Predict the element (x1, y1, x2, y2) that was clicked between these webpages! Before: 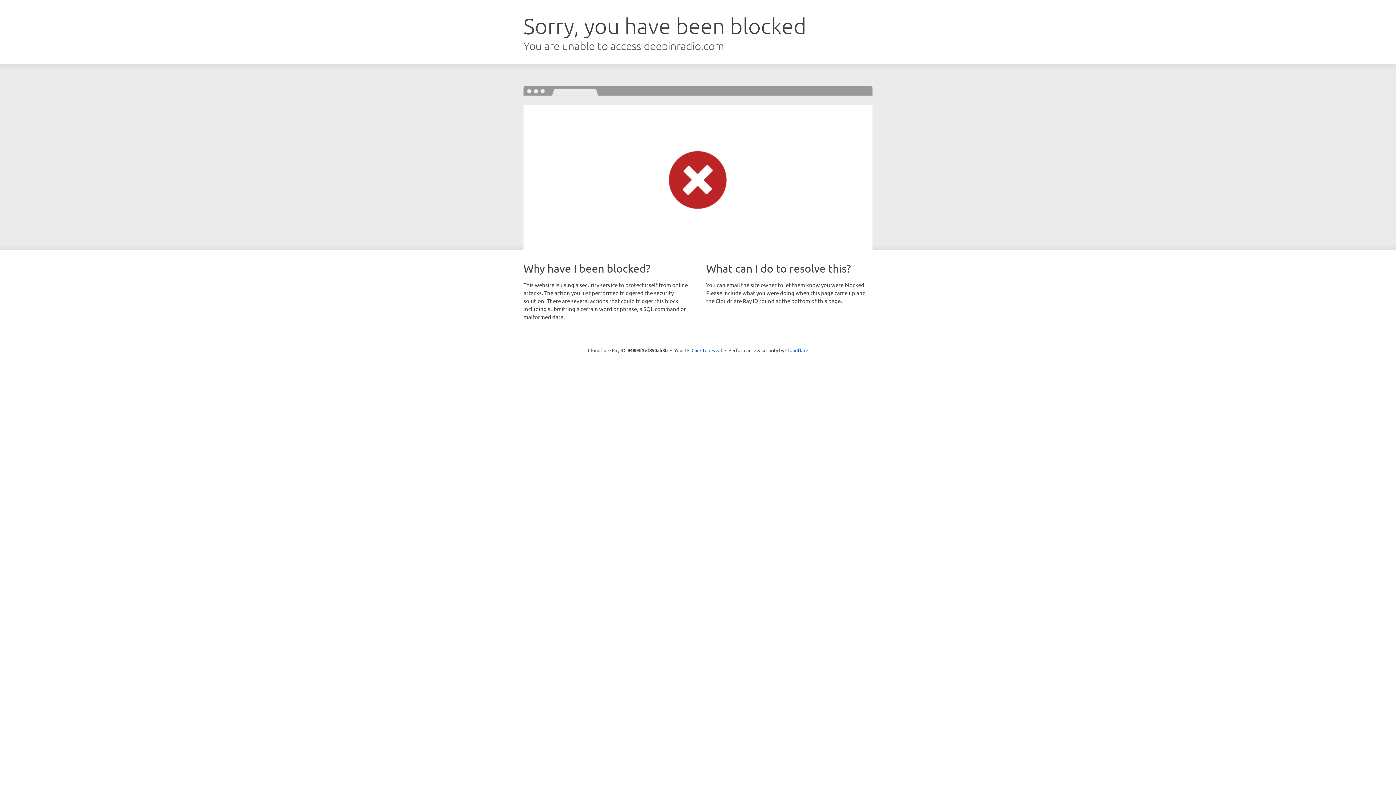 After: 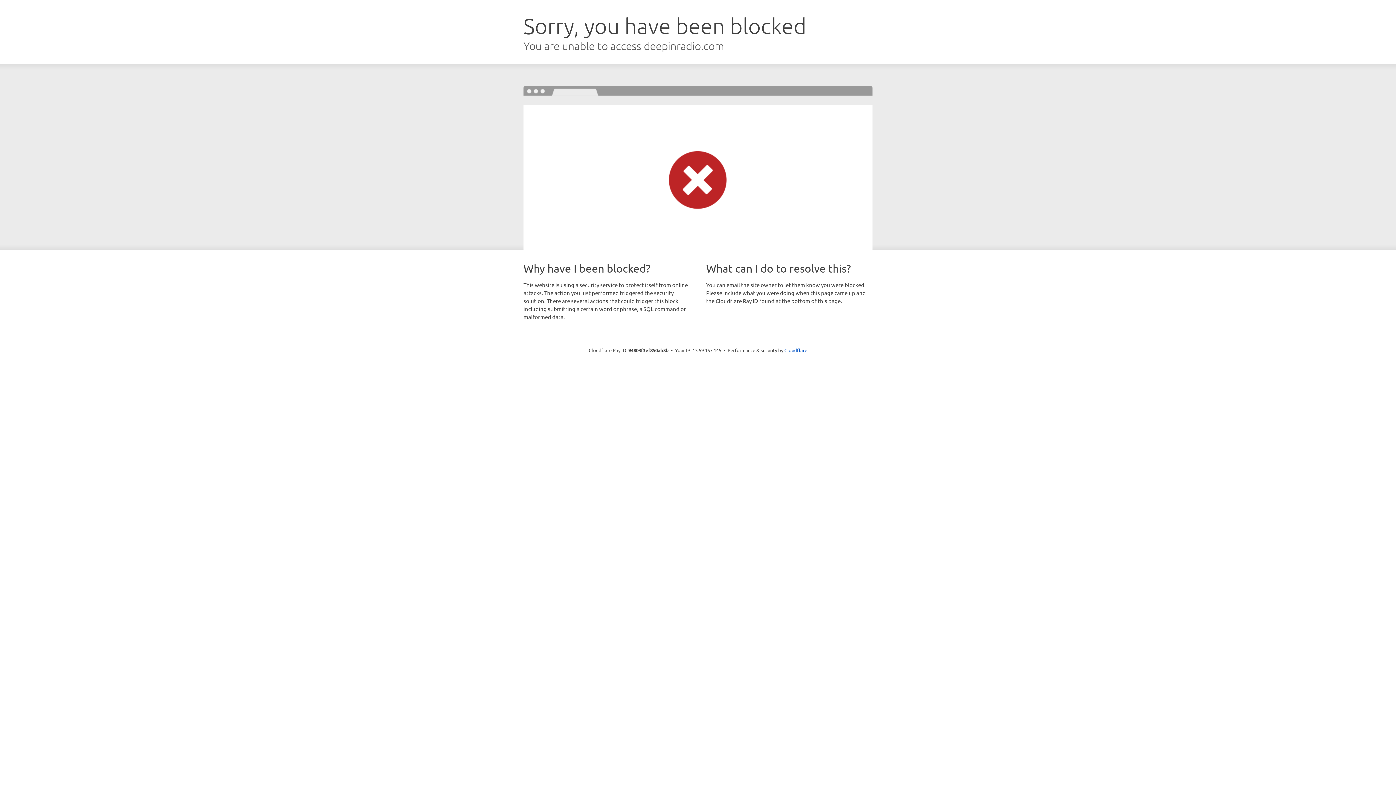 Action: bbox: (691, 346, 722, 353) label: Click to reveal